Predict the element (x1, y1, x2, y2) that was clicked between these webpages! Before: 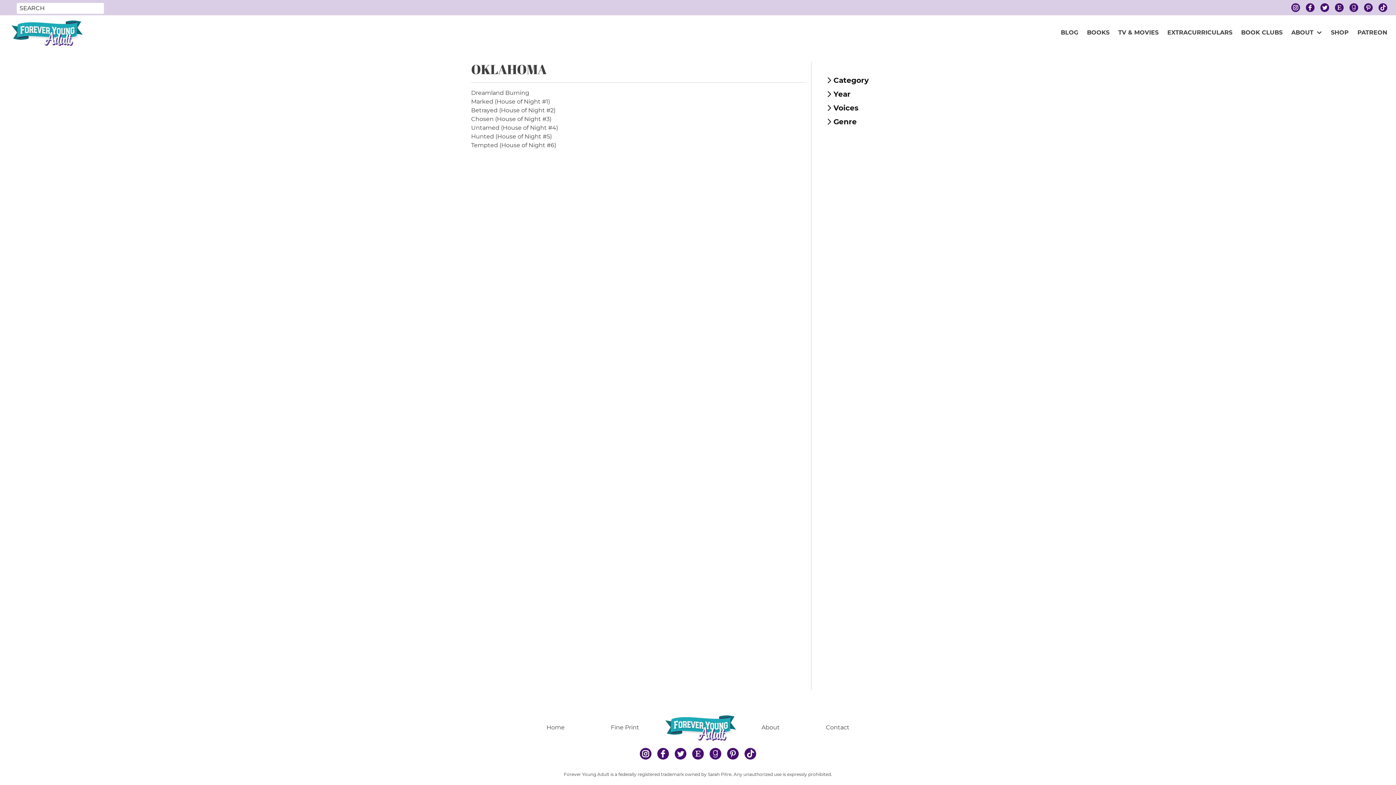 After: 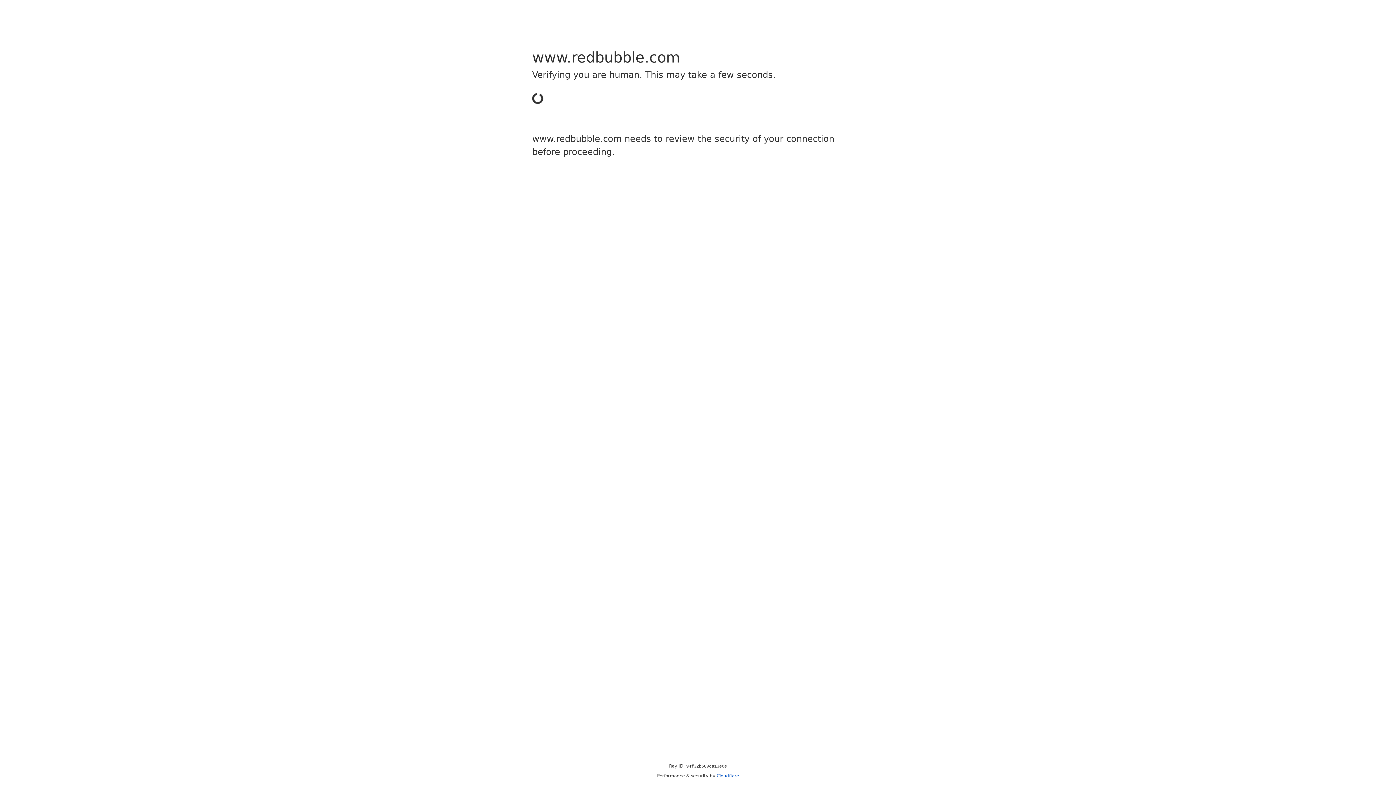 Action: label: SHOP bbox: (1331, 28, 1349, 37)